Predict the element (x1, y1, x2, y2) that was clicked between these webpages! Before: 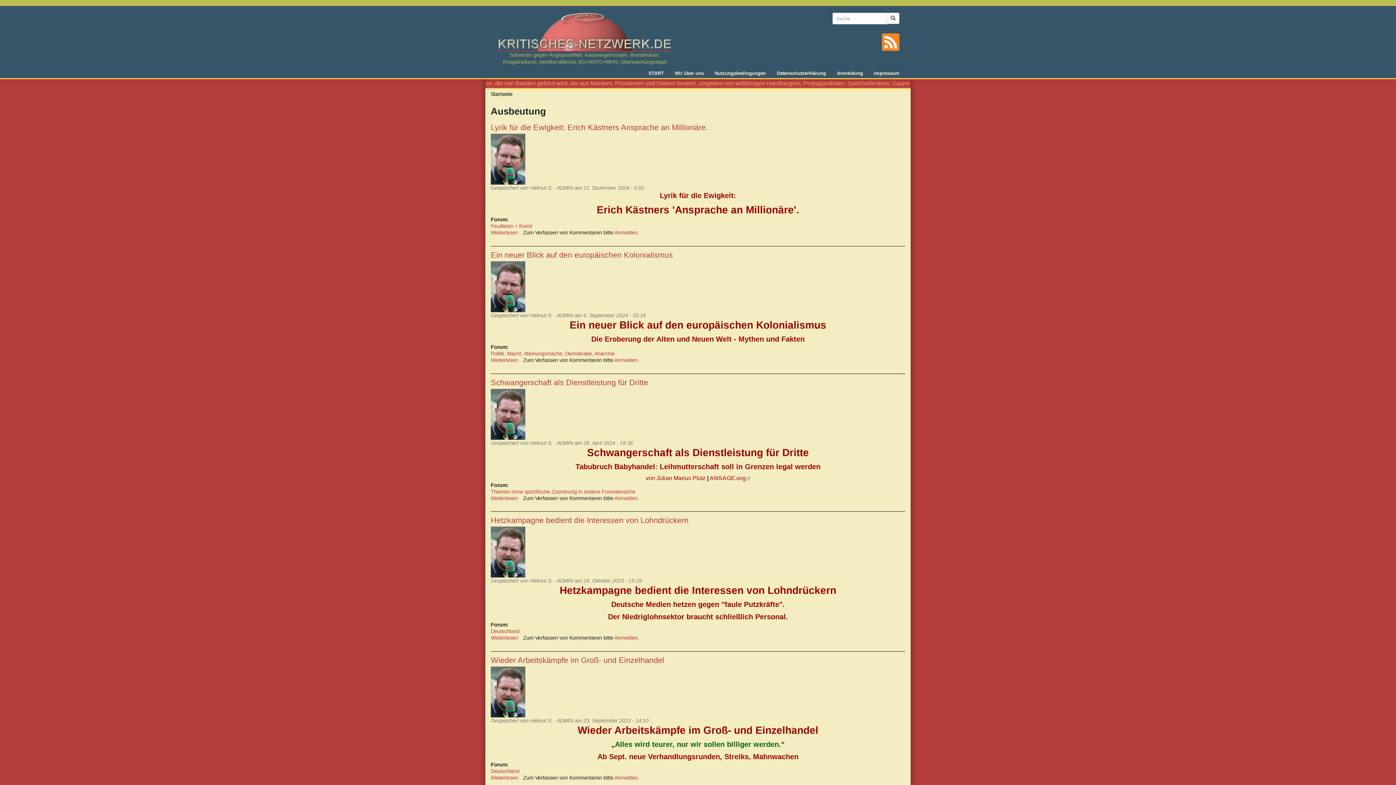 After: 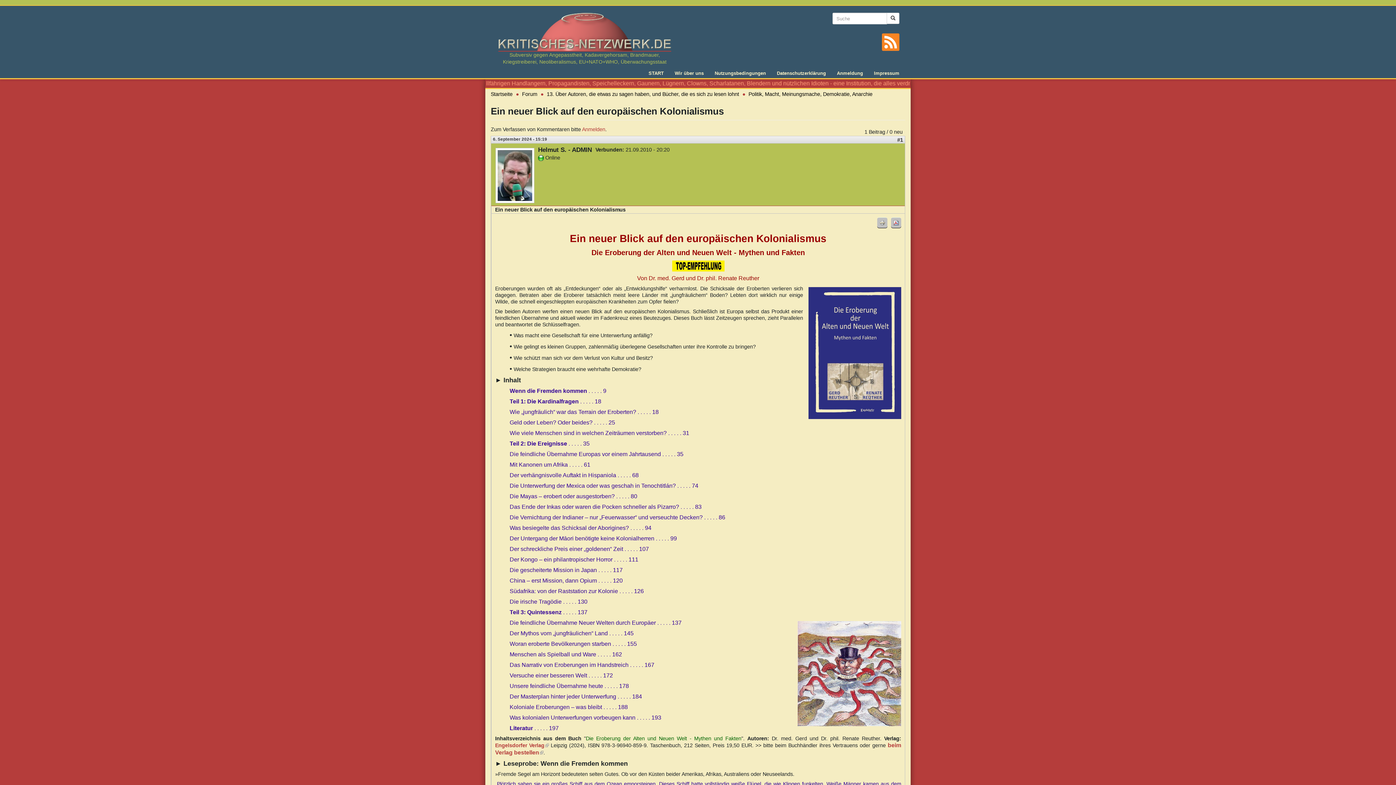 Action: bbox: (490, 250, 673, 259) label: Ein neuer Blick auf den europäischen Kolonialismus